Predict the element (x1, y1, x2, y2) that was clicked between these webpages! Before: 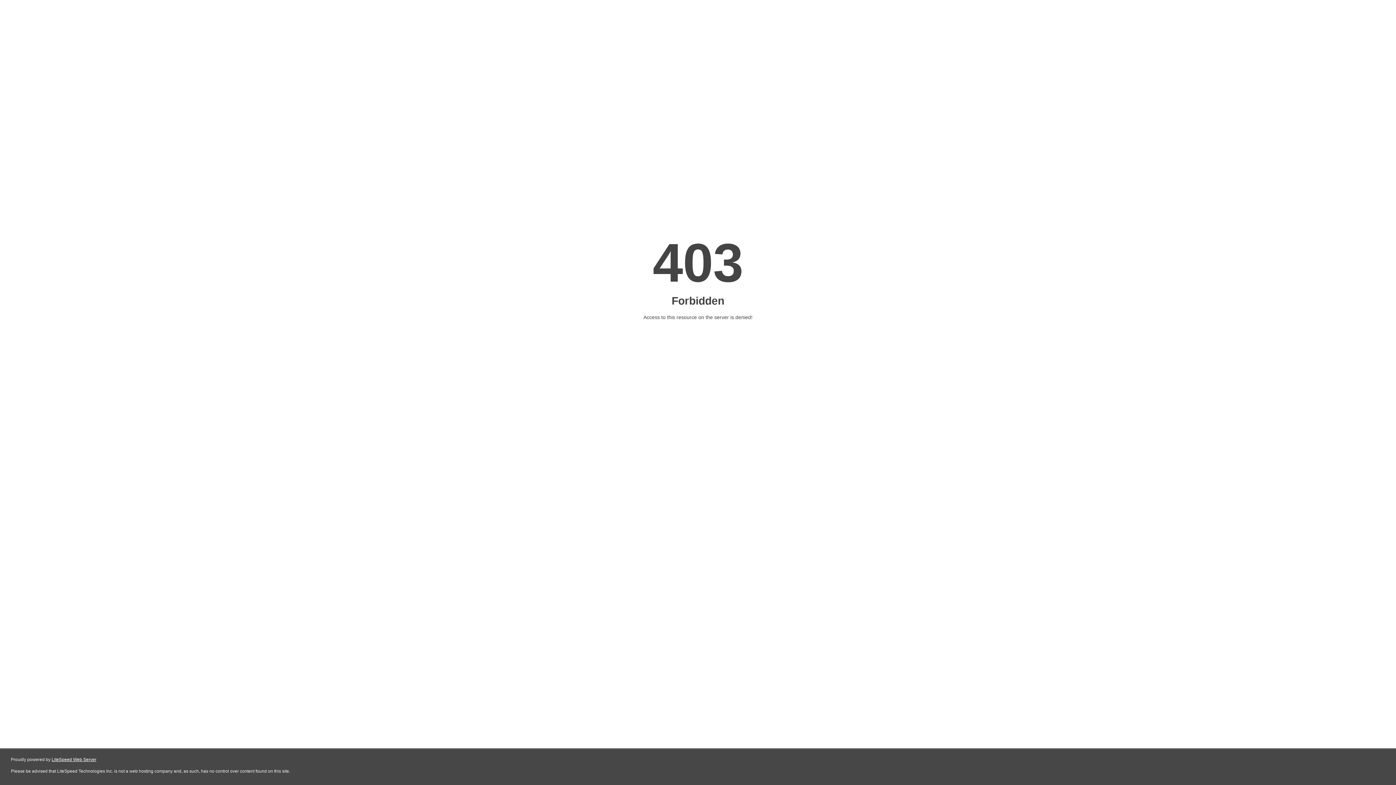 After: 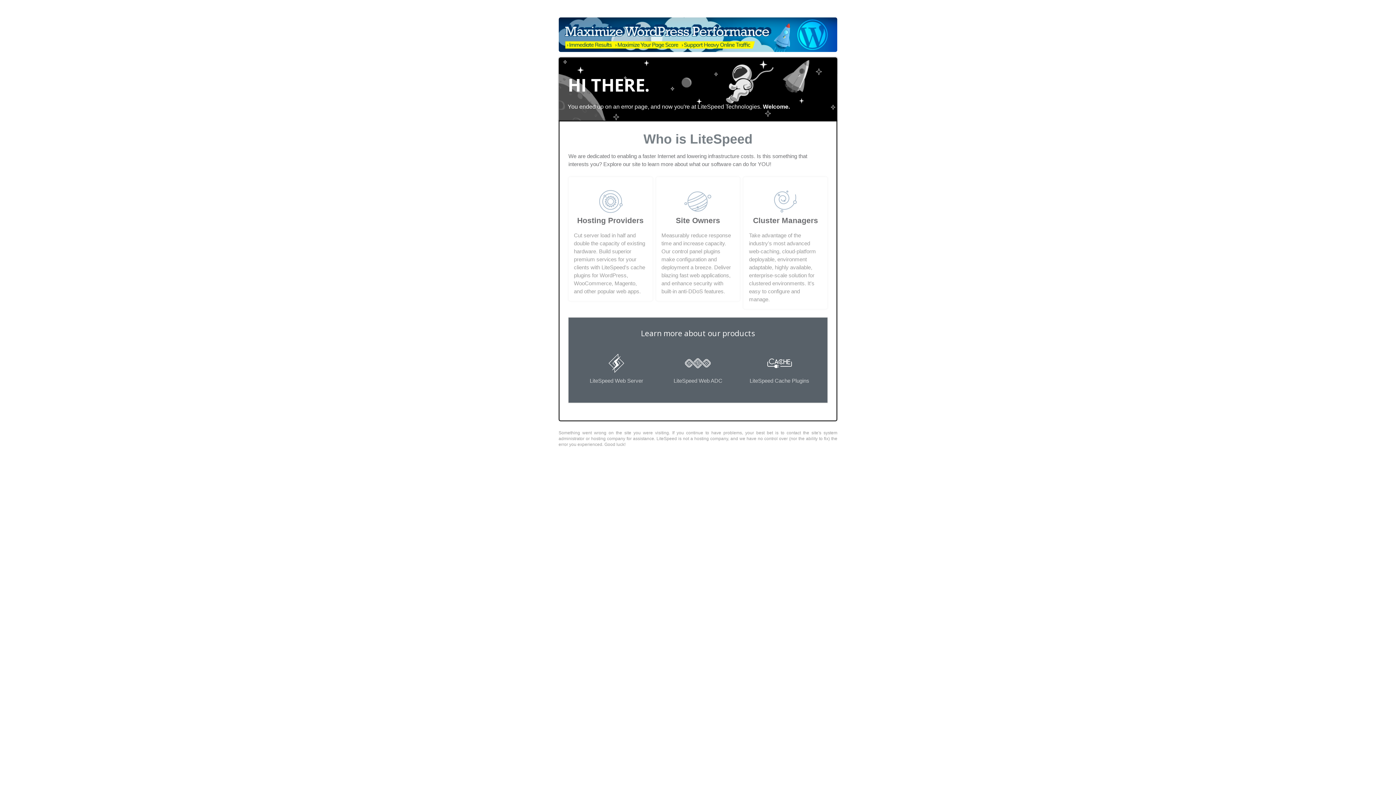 Action: label: LiteSpeed Web Server bbox: (51, 757, 96, 762)